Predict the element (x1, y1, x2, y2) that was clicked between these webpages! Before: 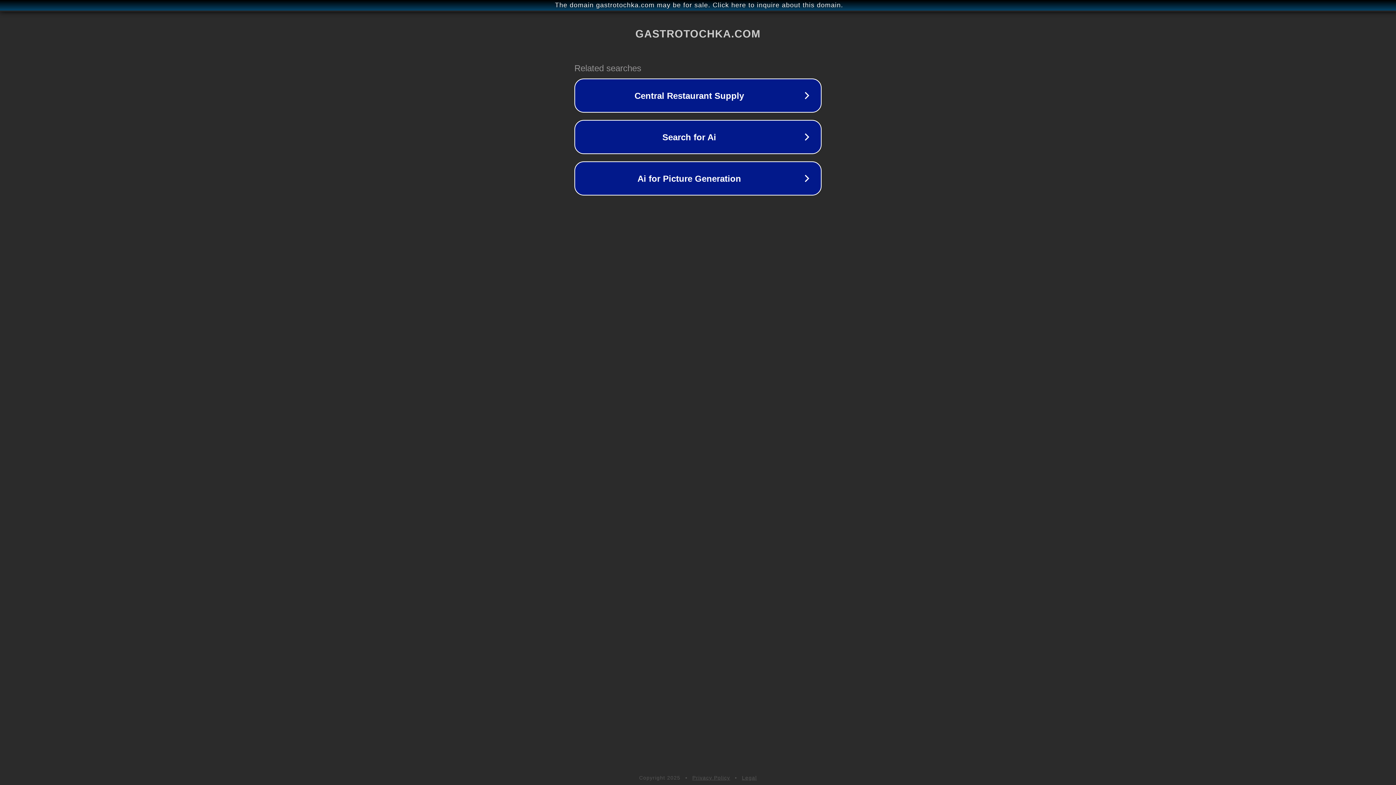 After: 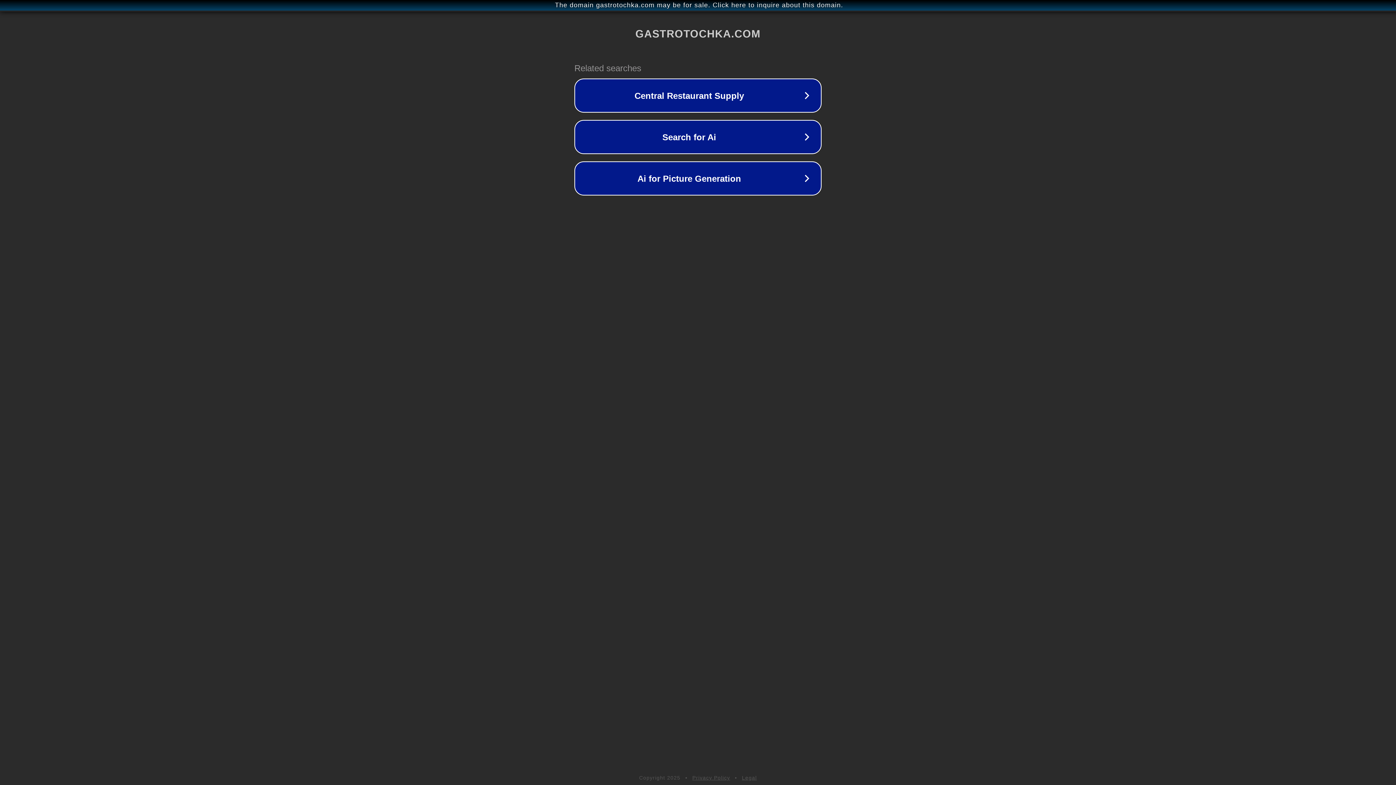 Action: bbox: (692, 775, 730, 781) label: Privacy Policy